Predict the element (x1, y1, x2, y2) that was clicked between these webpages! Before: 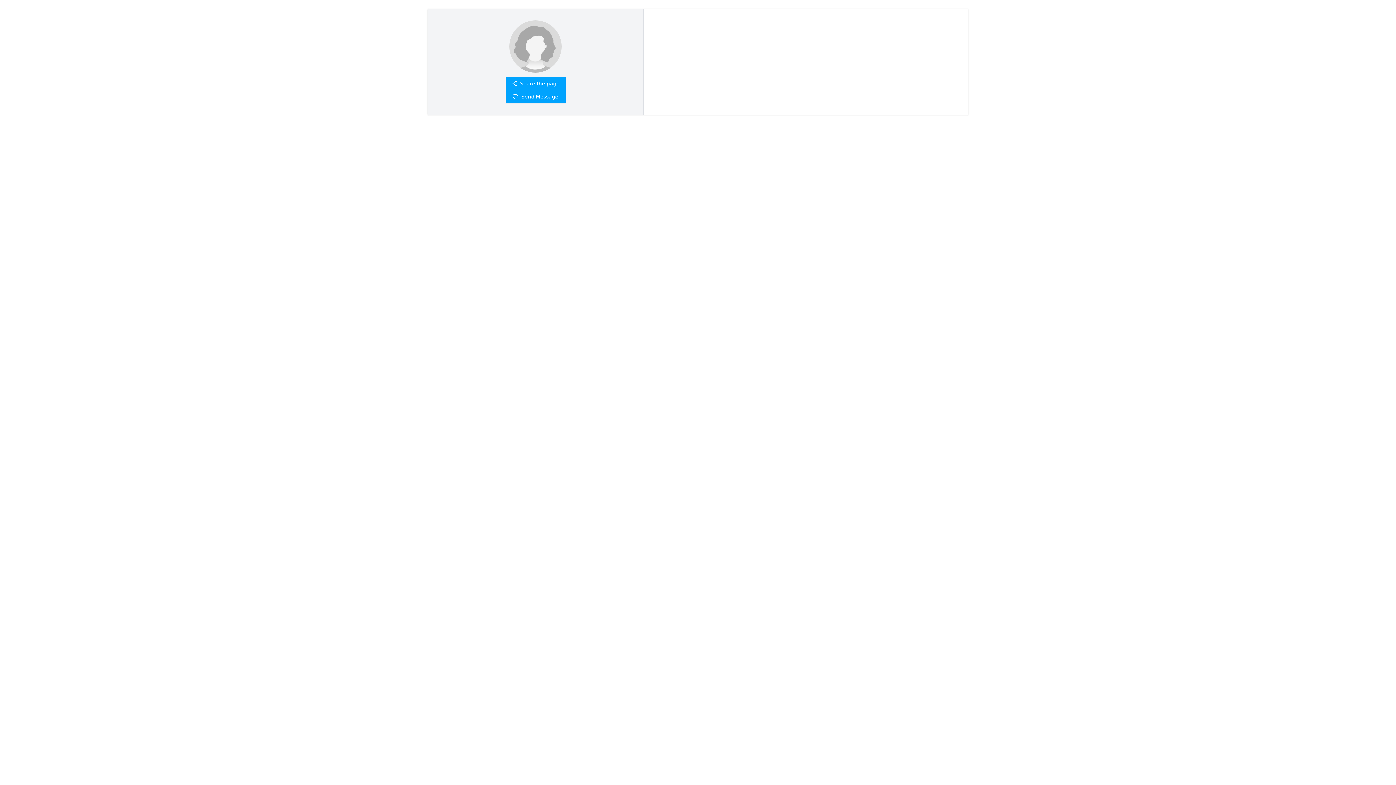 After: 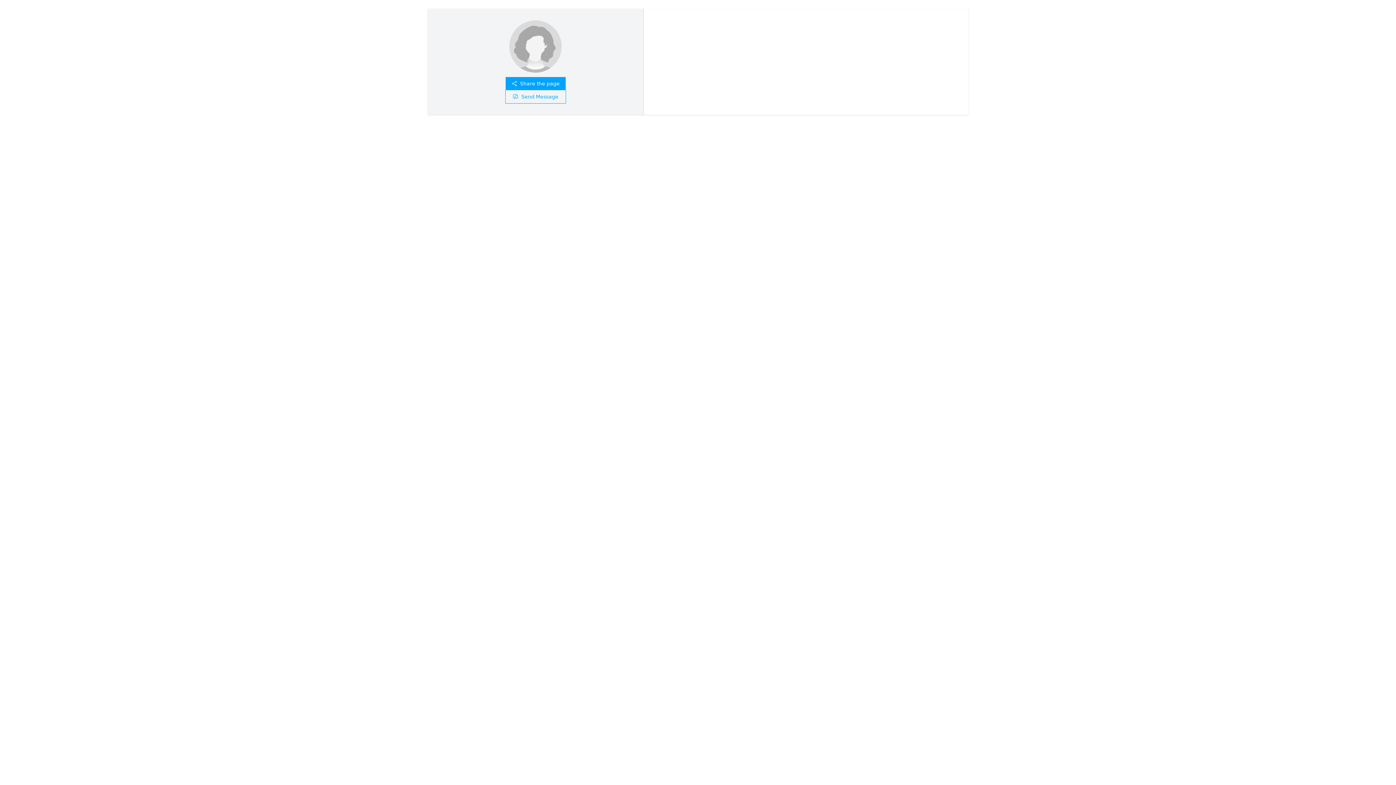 Action: bbox: (505, 90, 565, 103) label: Send Message